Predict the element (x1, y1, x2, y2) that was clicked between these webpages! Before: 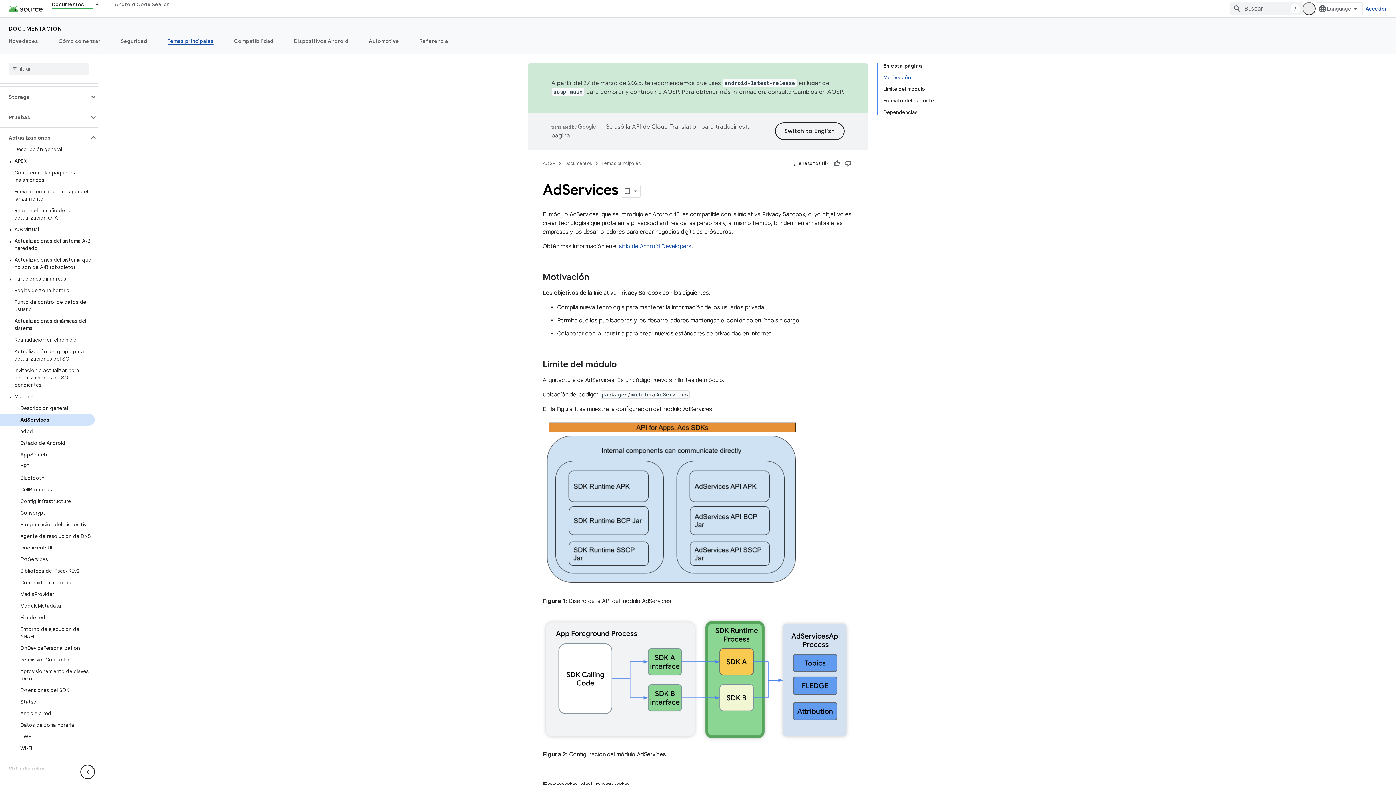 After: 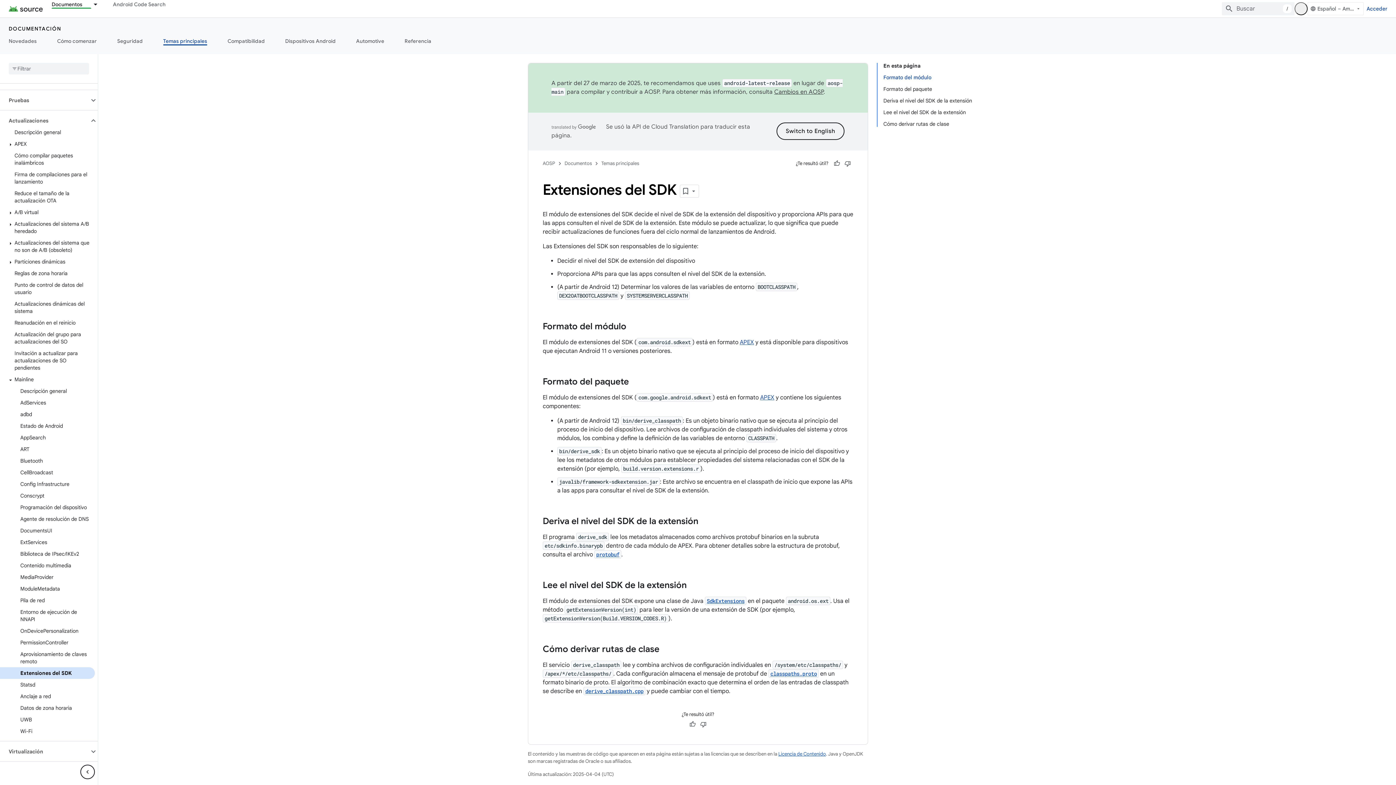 Action: bbox: (0, 684, 94, 696) label: Extensiones del SDK